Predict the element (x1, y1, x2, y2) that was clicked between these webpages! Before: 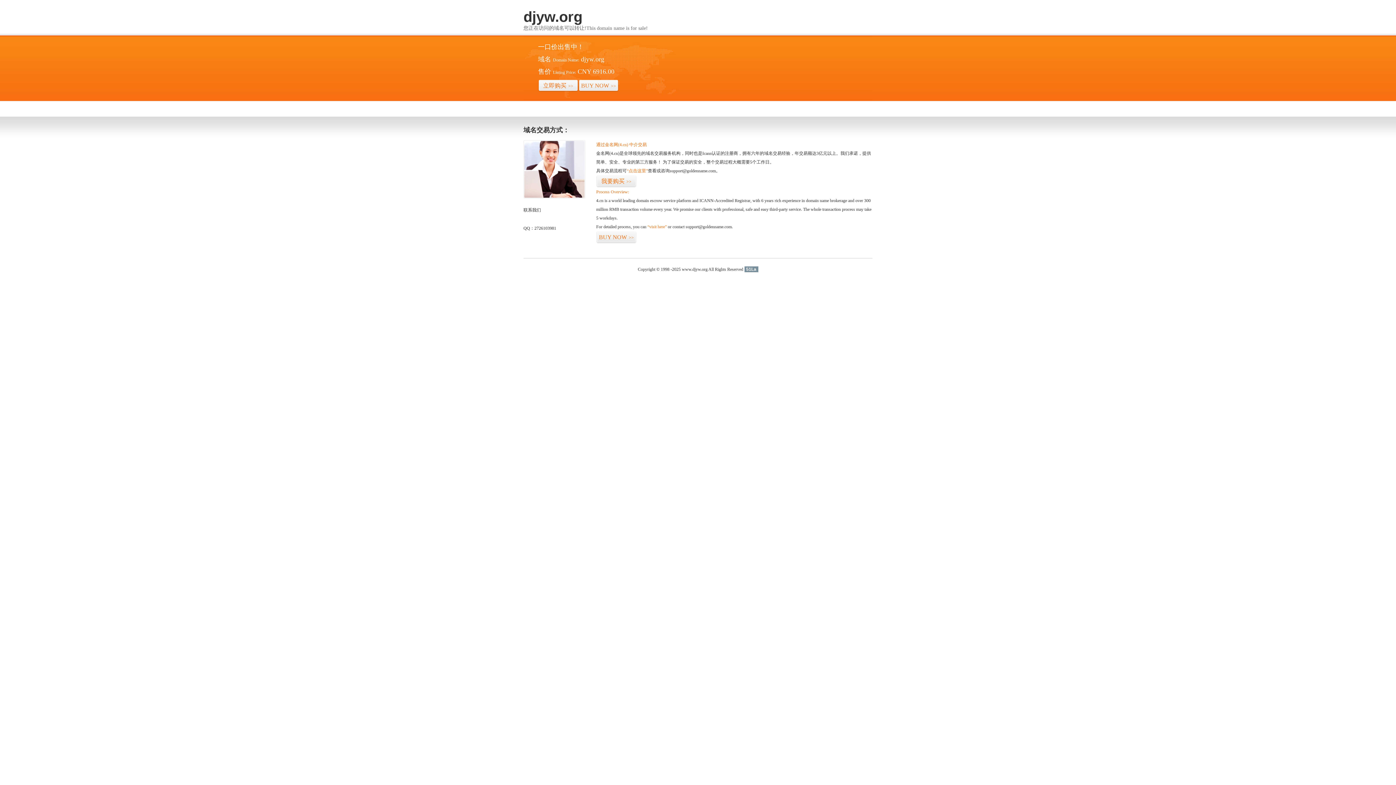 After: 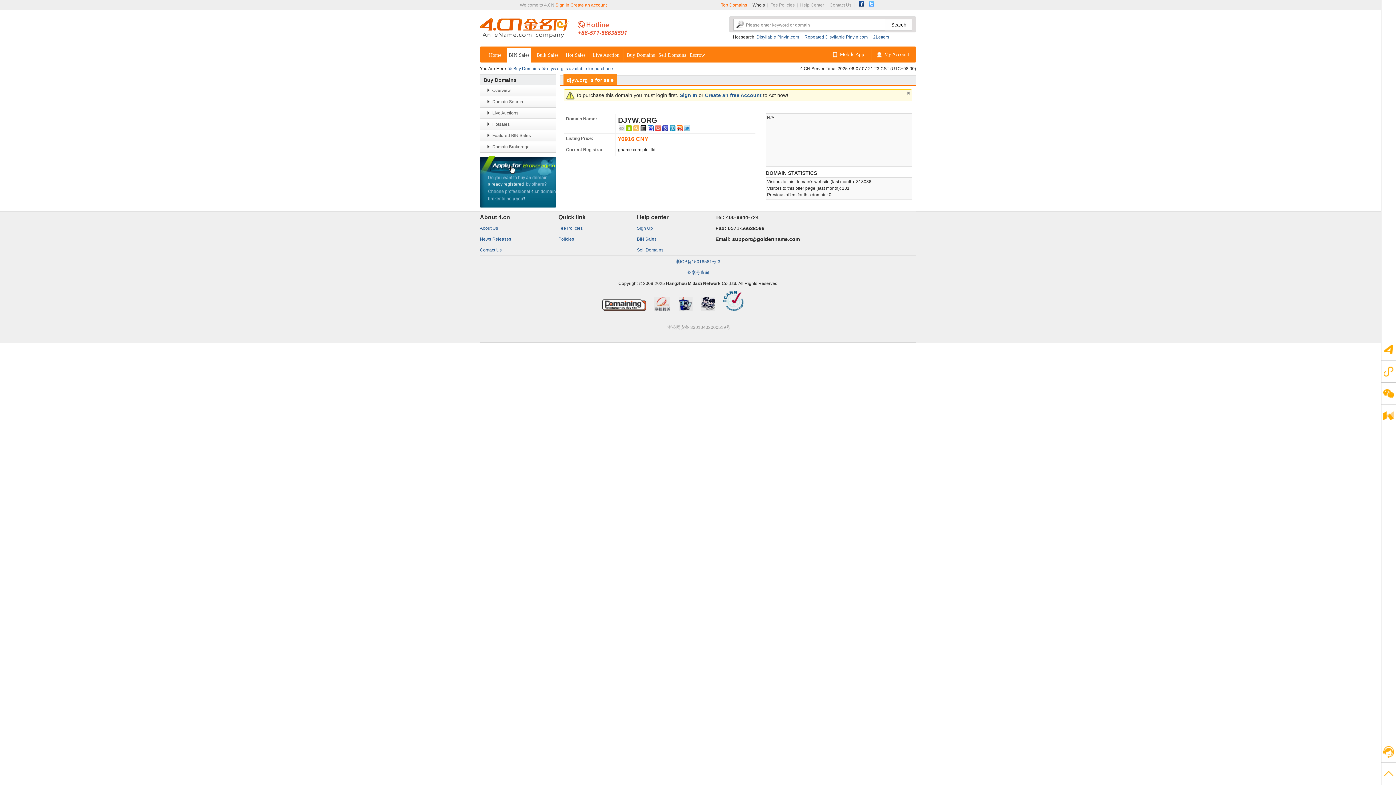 Action: bbox: (578, 79, 618, 92) label: BUY NOW>>